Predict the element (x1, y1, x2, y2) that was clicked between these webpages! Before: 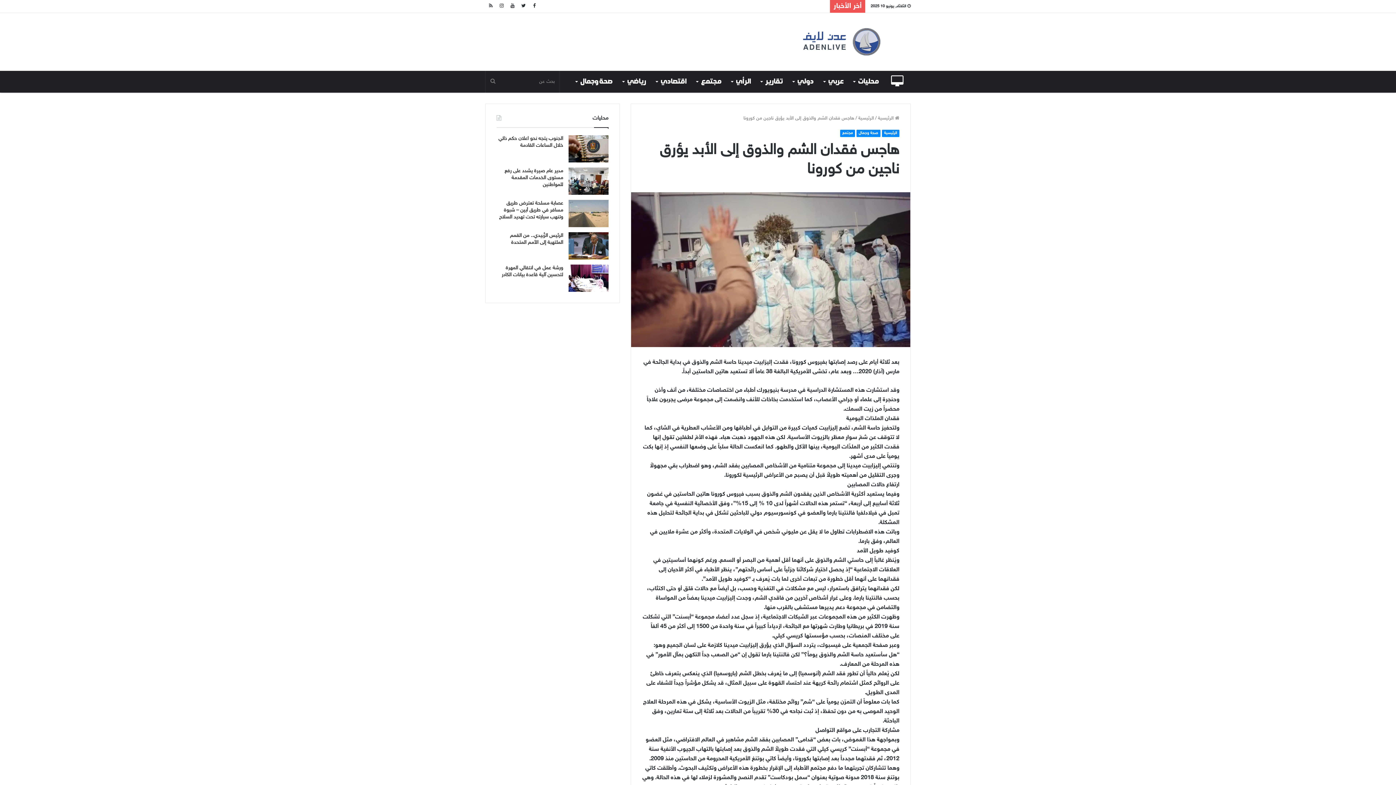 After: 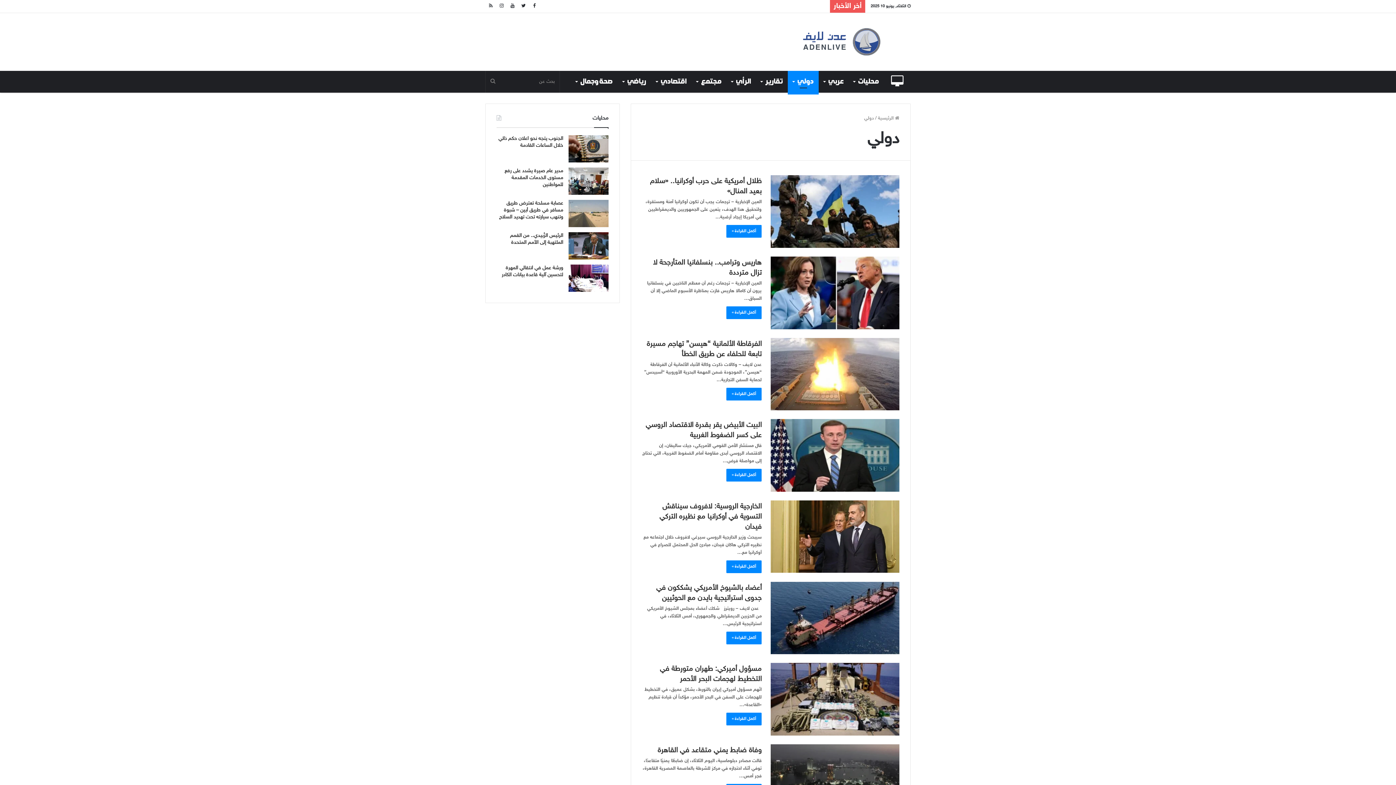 Action: label: دولي bbox: (788, 70, 818, 92)